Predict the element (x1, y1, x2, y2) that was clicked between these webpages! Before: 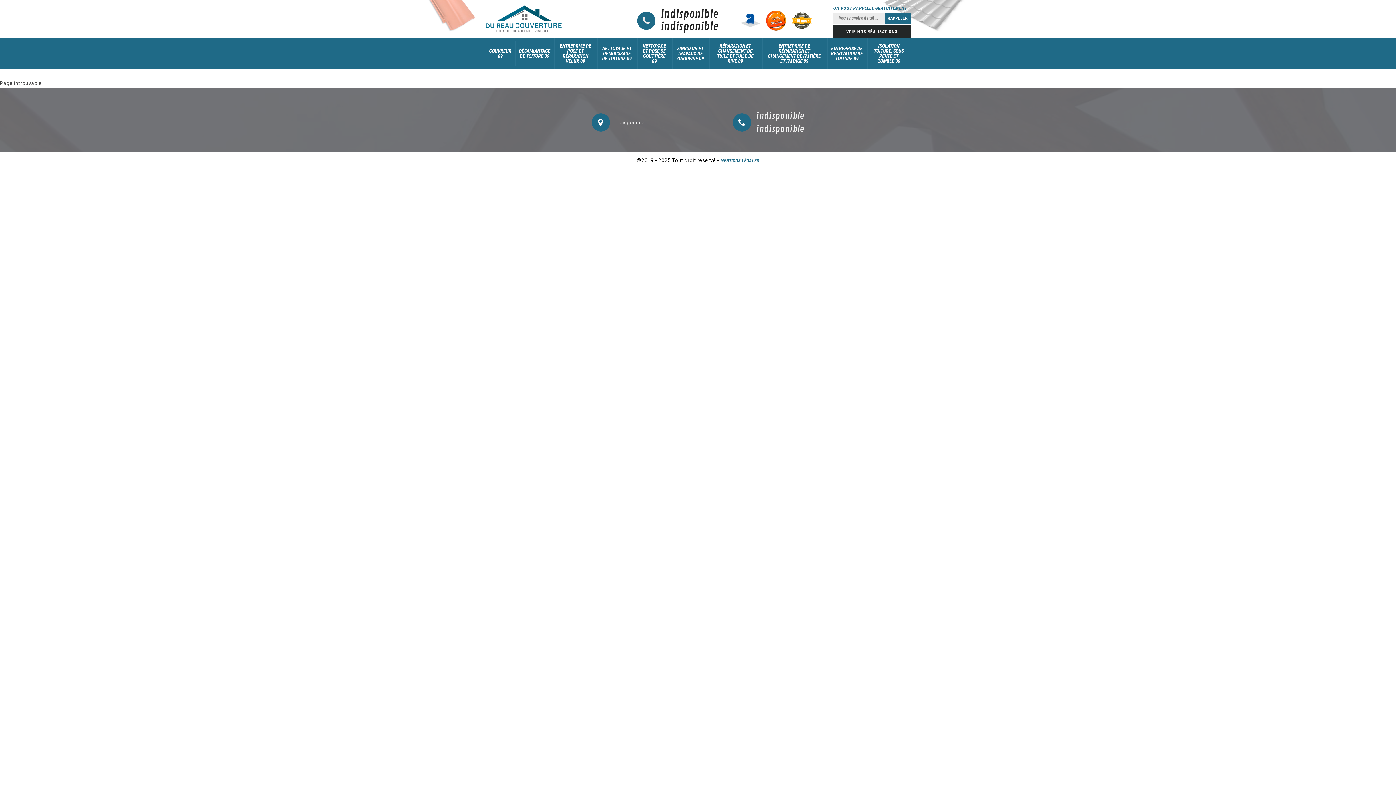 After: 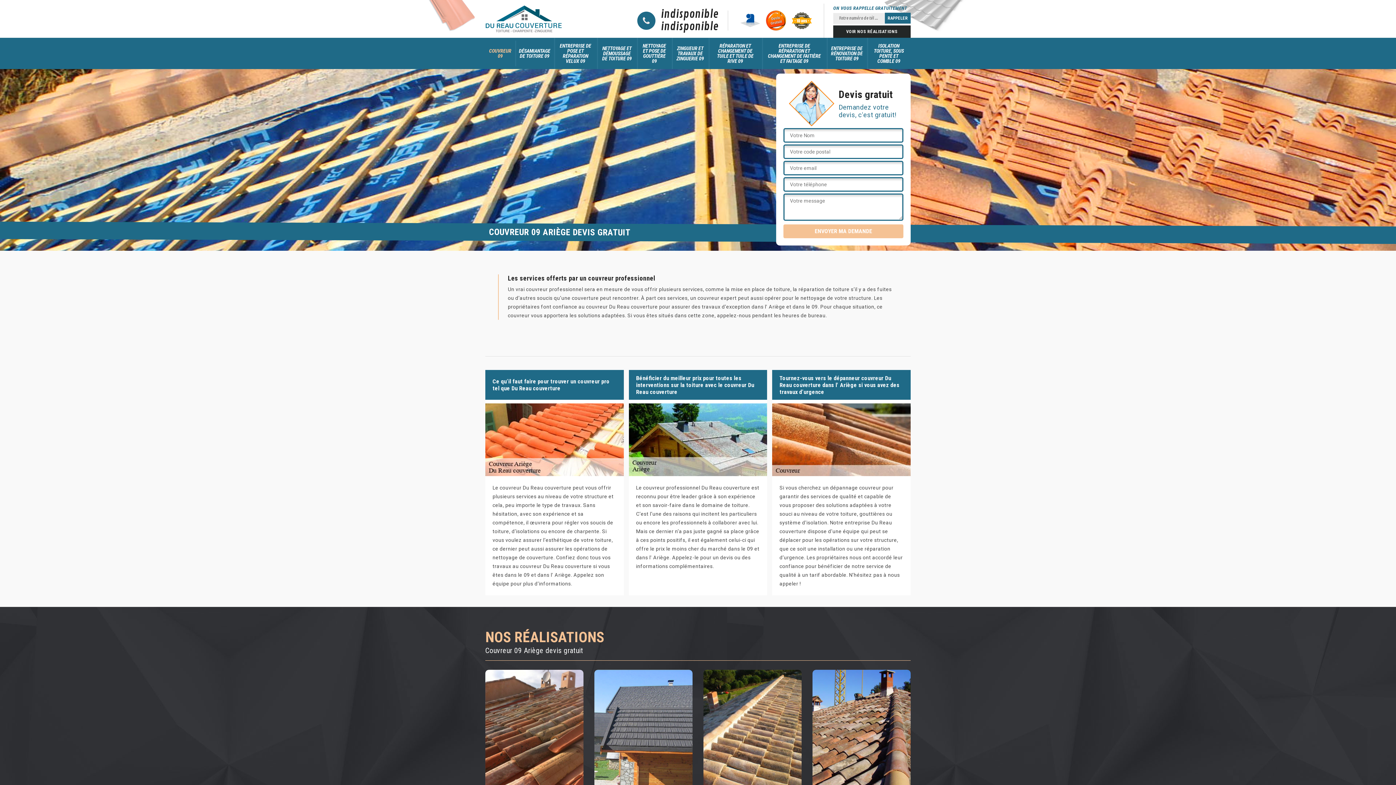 Action: label: COUVREUR 09 bbox: (487, 42, 513, 63)